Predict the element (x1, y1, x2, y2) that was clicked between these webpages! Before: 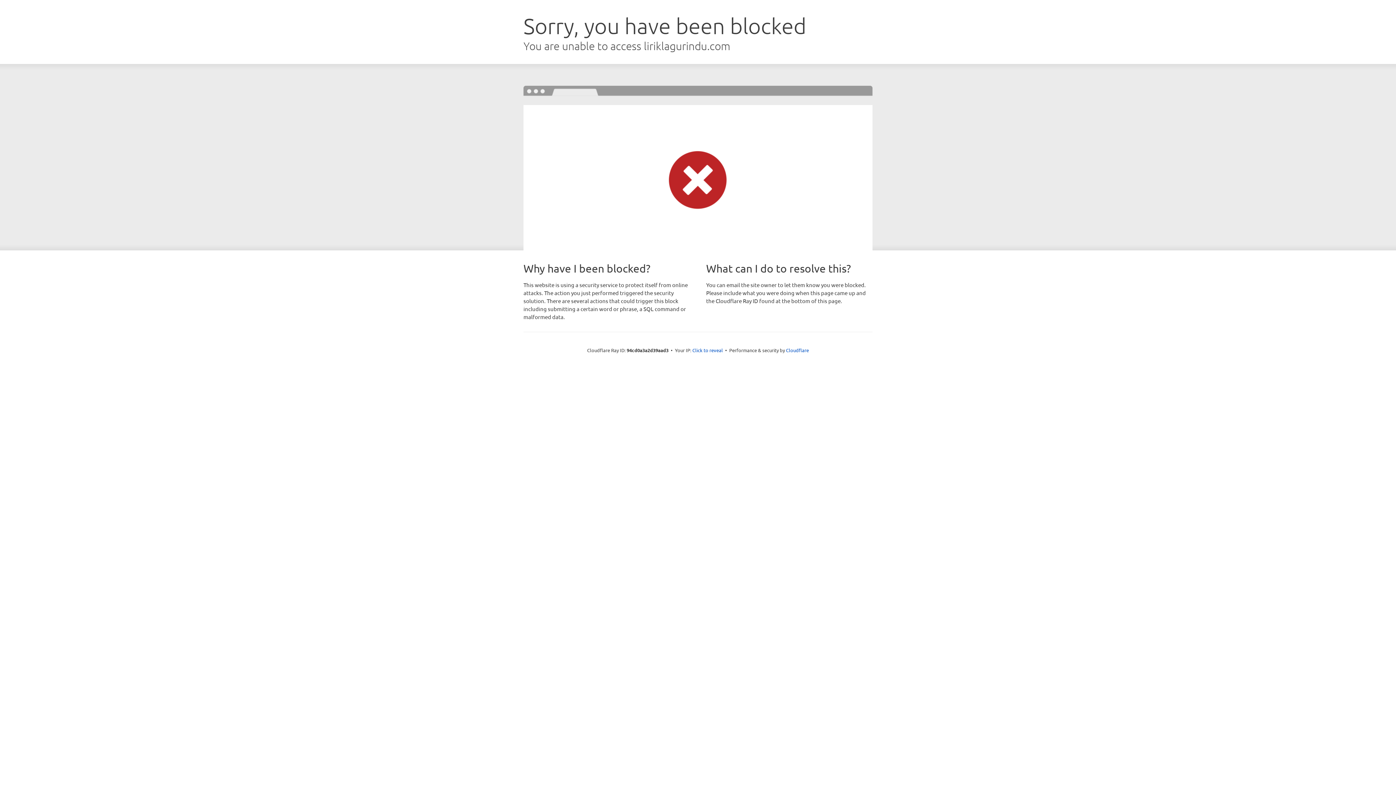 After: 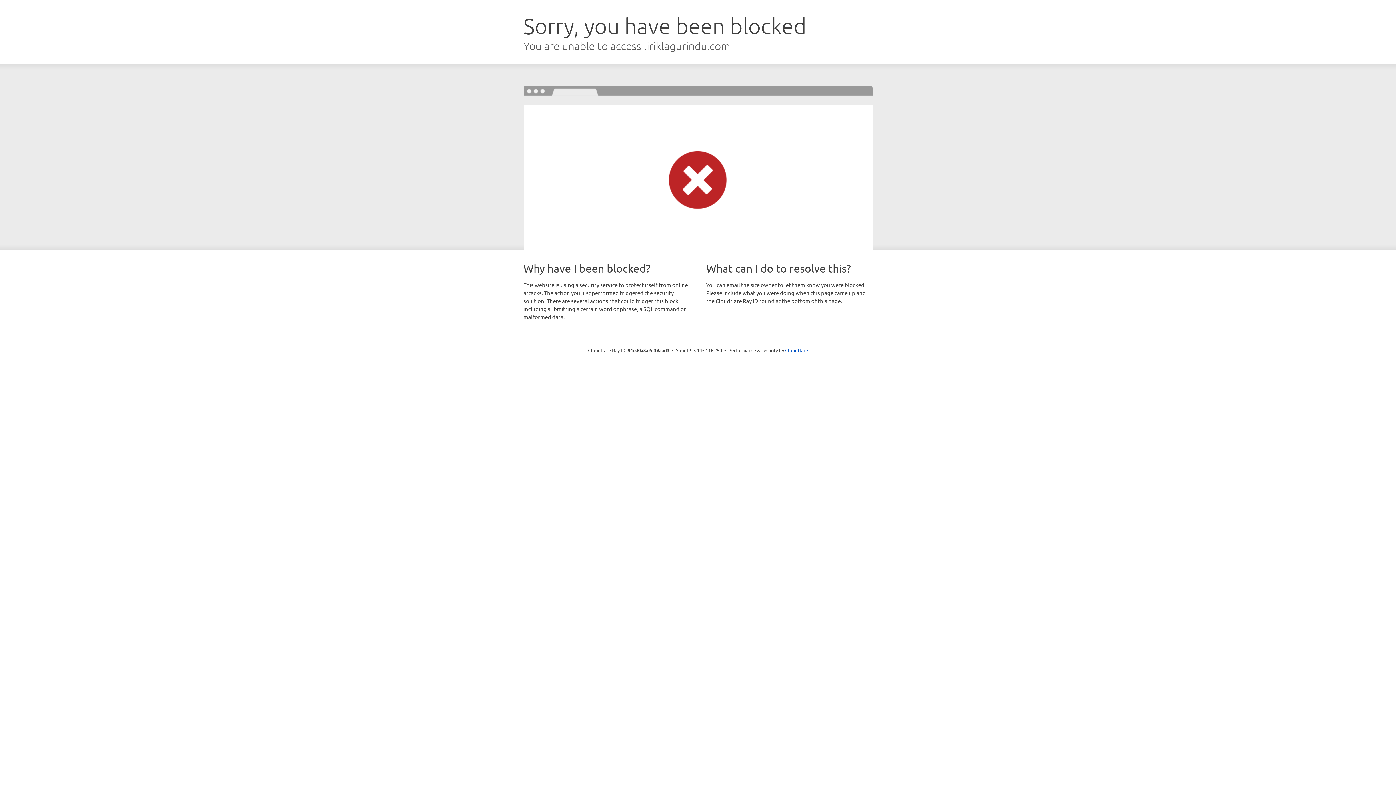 Action: bbox: (692, 346, 723, 353) label: Click to reveal